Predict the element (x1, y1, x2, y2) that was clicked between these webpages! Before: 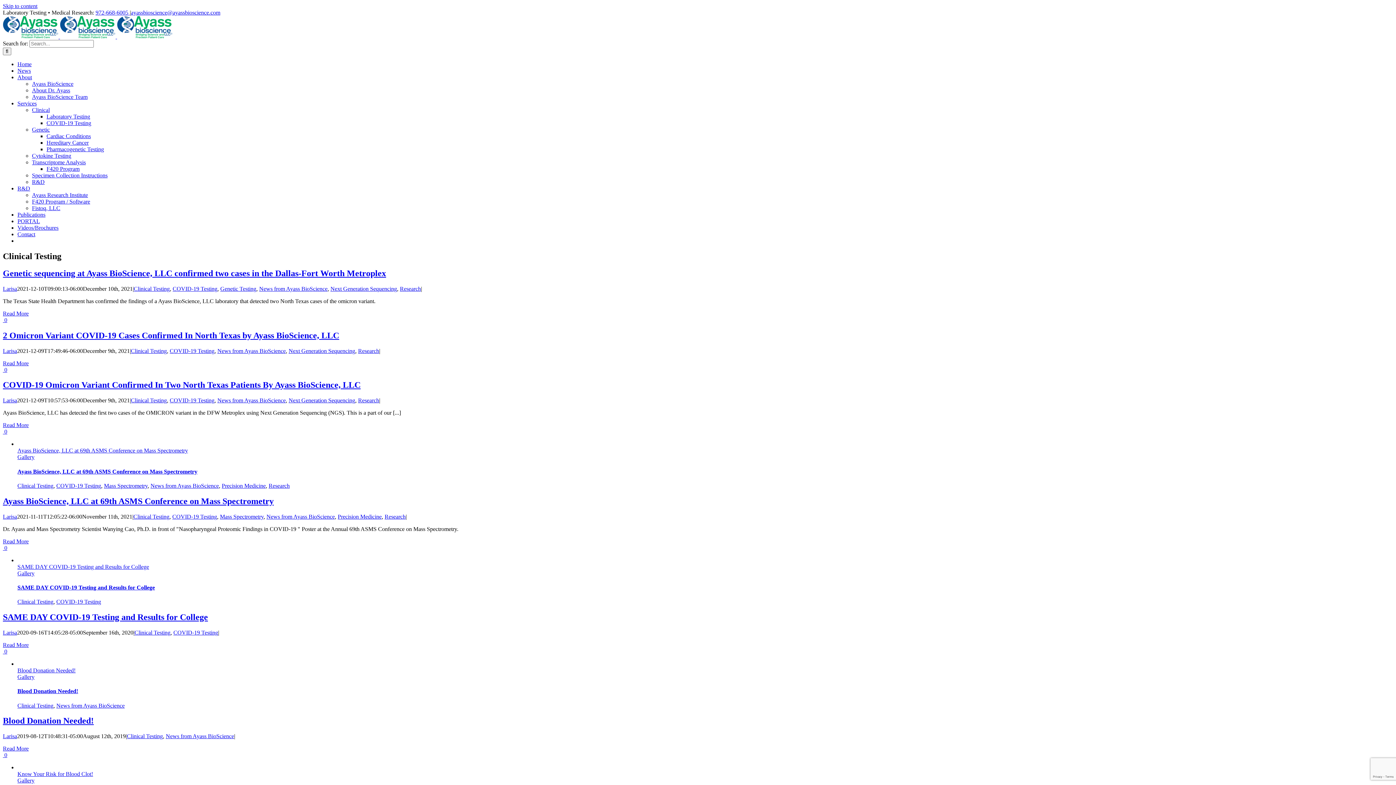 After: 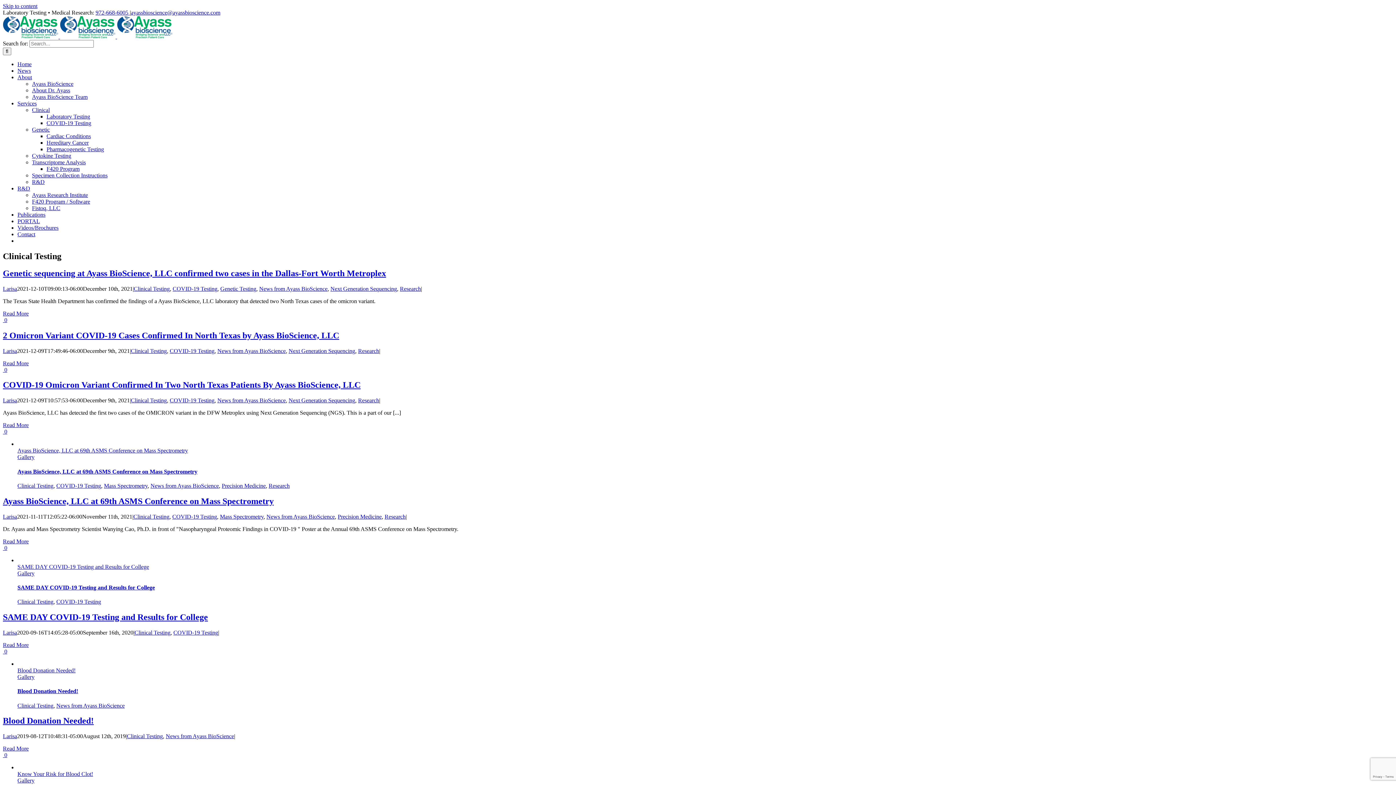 Action: label: About bbox: (17, 74, 32, 80)